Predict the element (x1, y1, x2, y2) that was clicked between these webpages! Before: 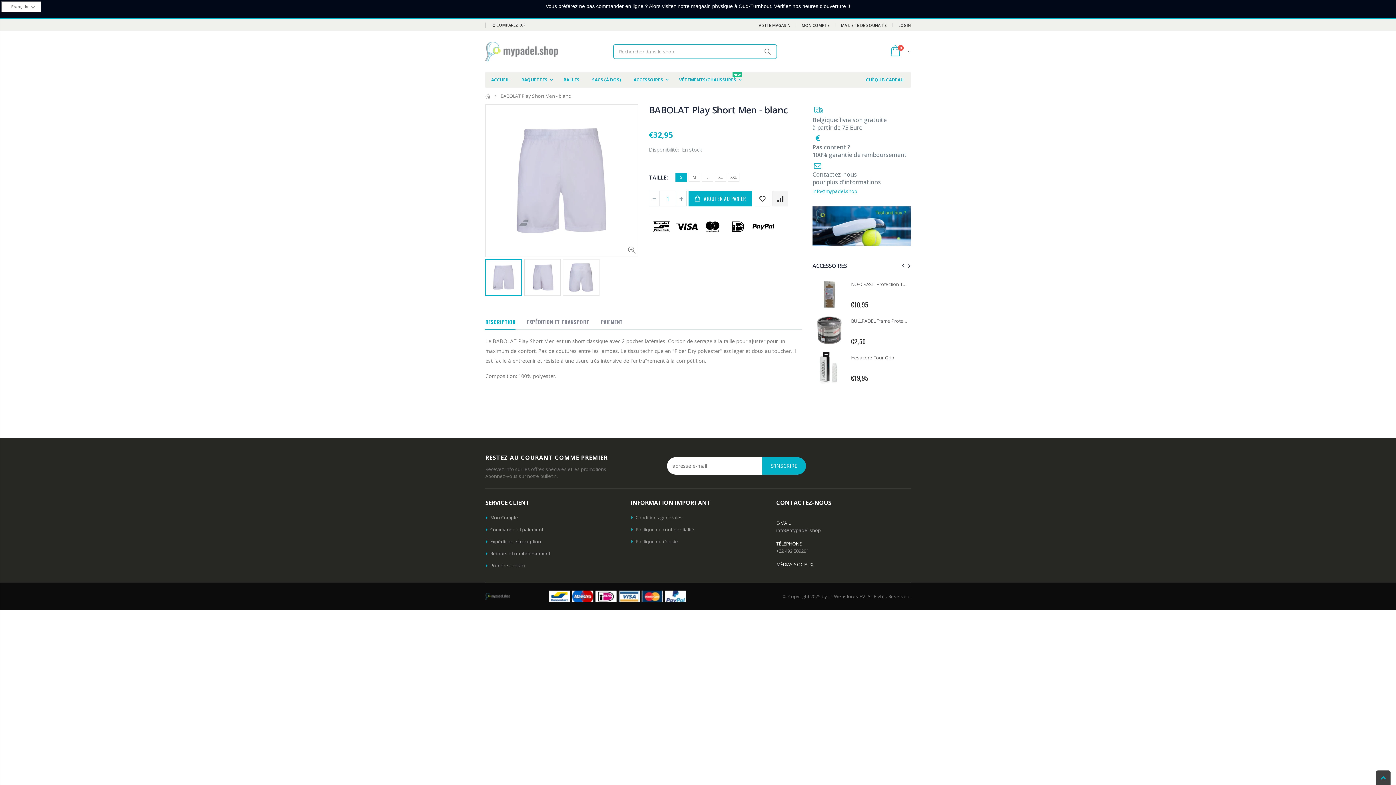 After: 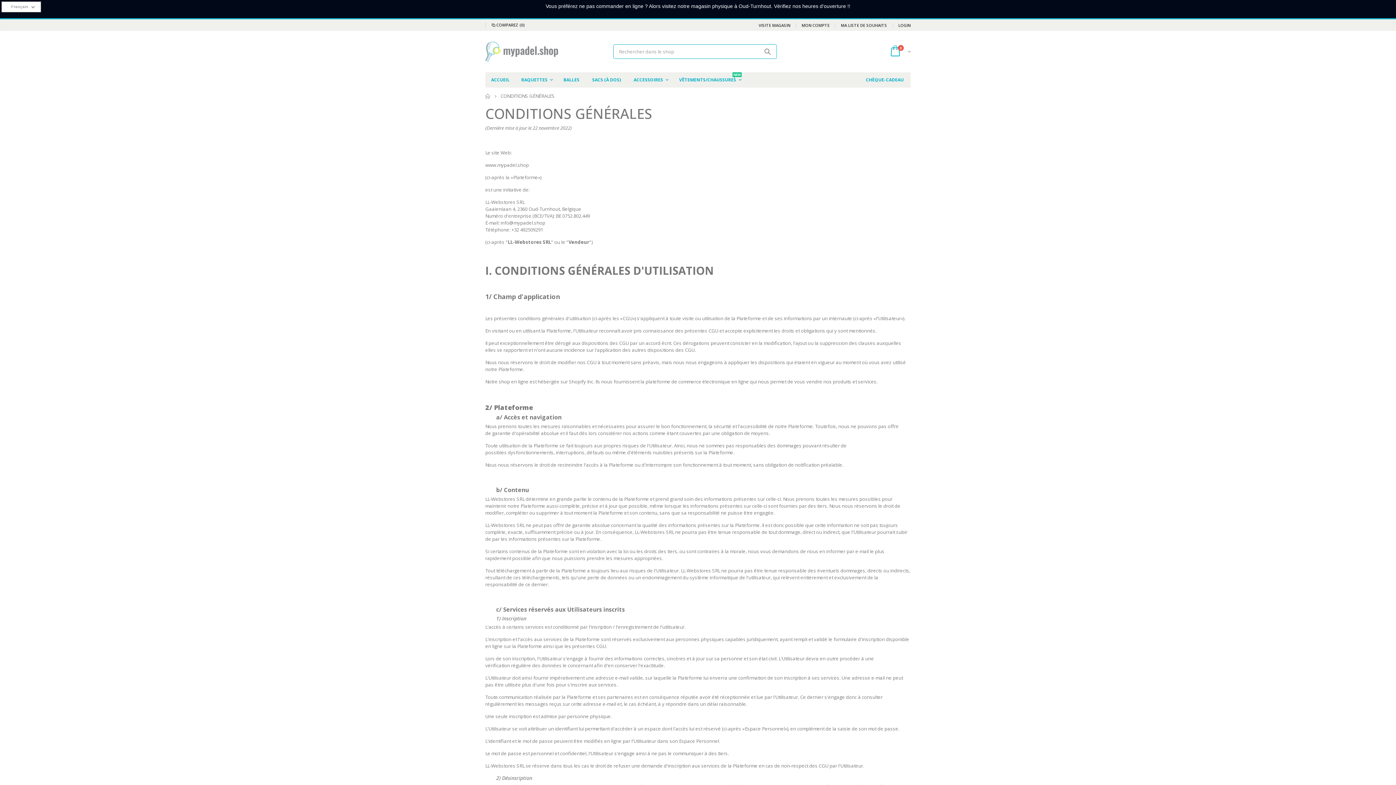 Action: label: Conditions générales bbox: (635, 514, 682, 520)